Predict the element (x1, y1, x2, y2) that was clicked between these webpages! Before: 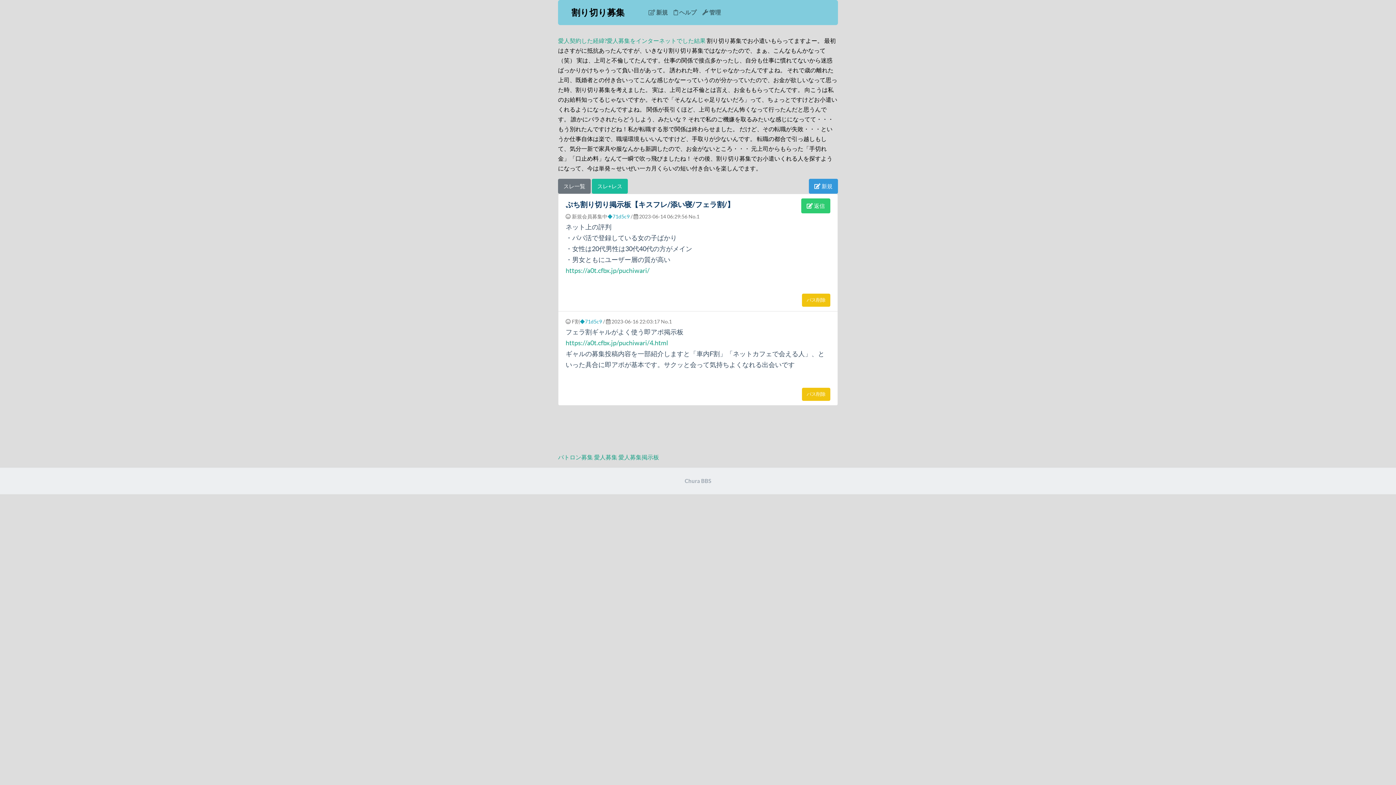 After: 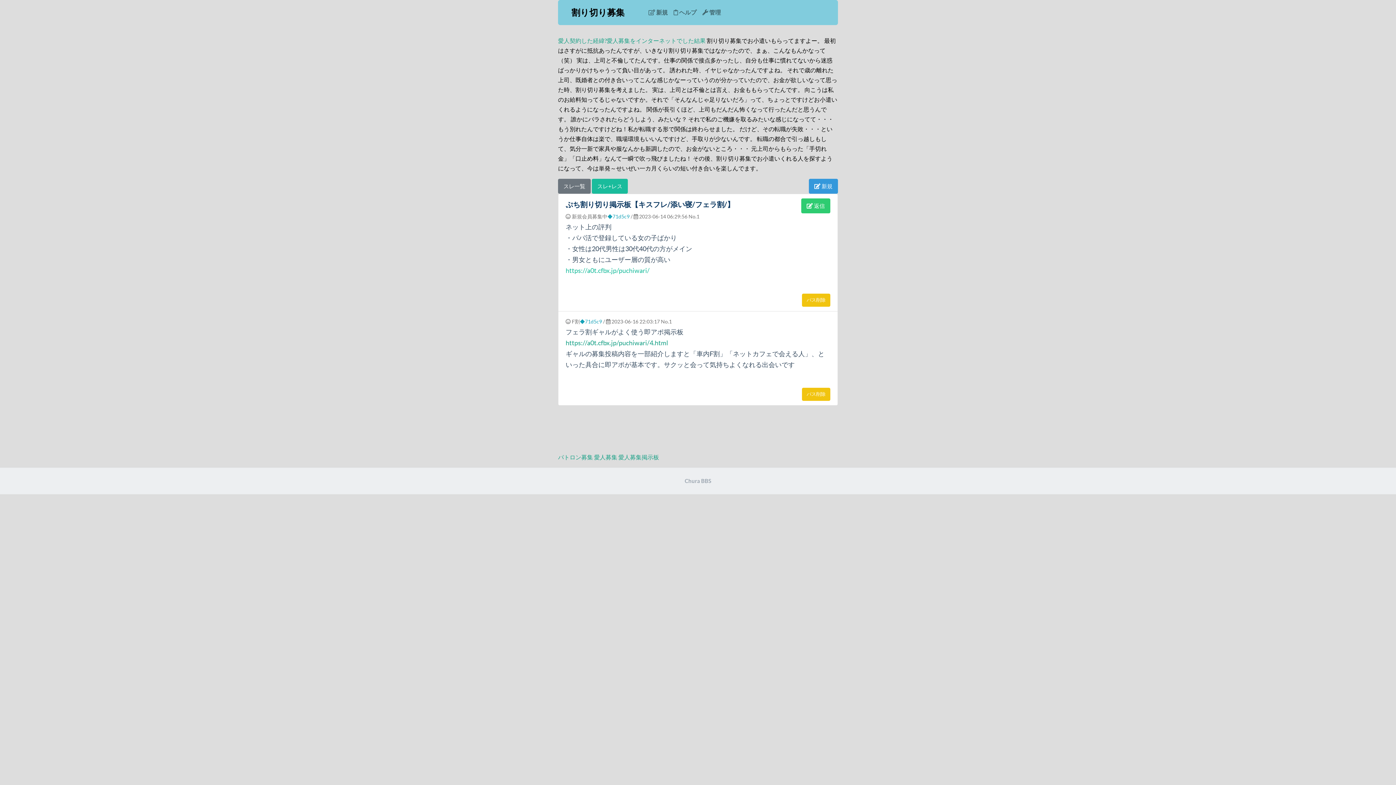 Action: label: https://a0t.cfbx.jp/puchiwari/ bbox: (565, 266, 649, 274)